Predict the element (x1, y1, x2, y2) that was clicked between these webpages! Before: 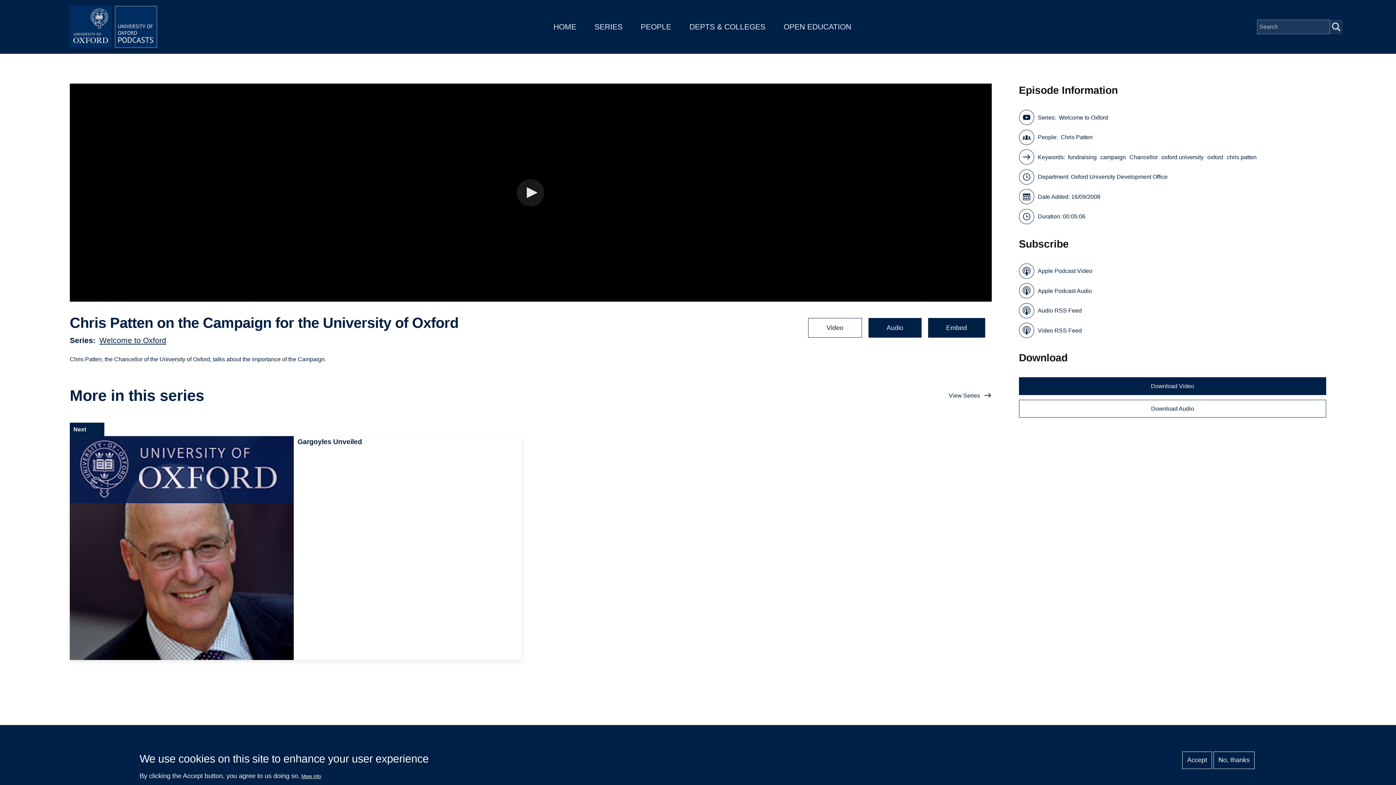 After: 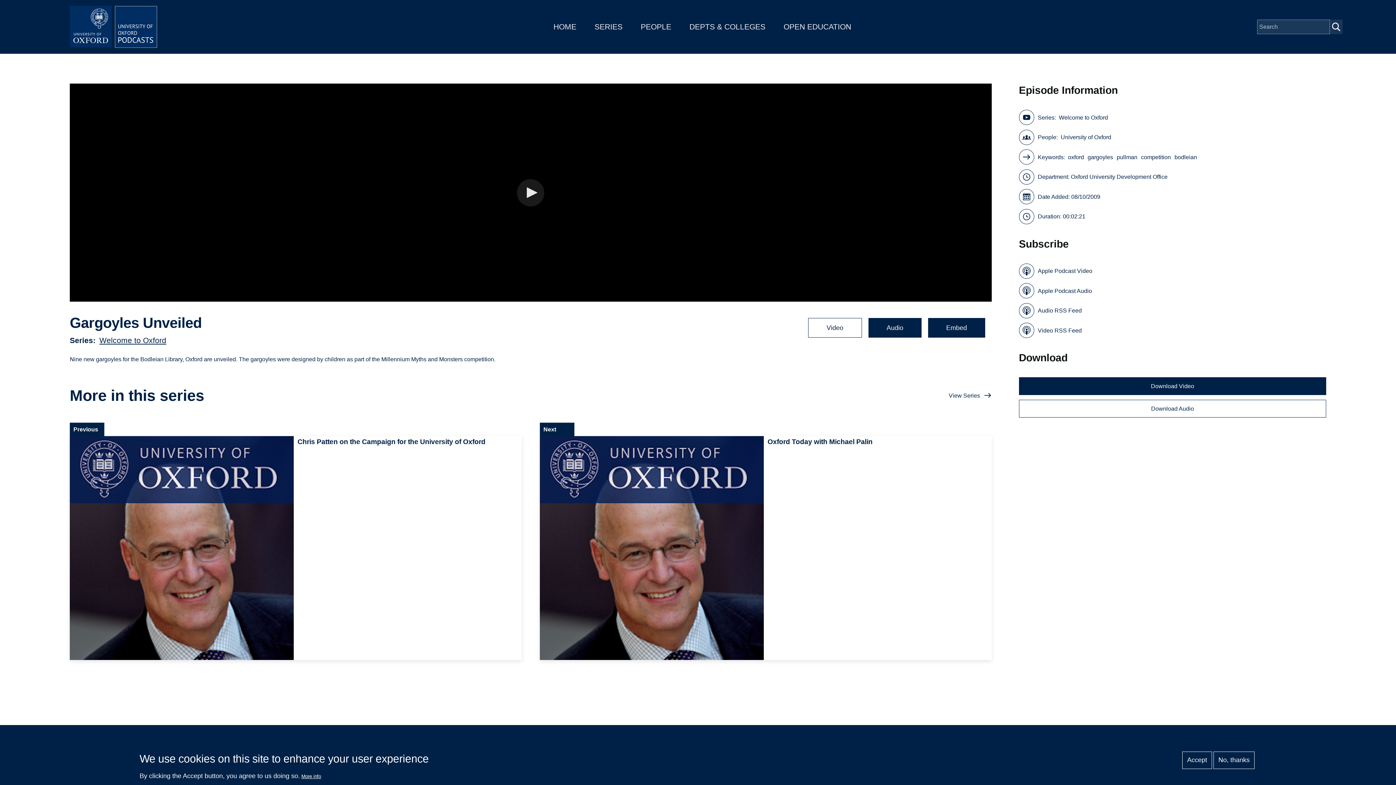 Action: label: Gargoyles Unveiled bbox: (69, 436, 521, 660)